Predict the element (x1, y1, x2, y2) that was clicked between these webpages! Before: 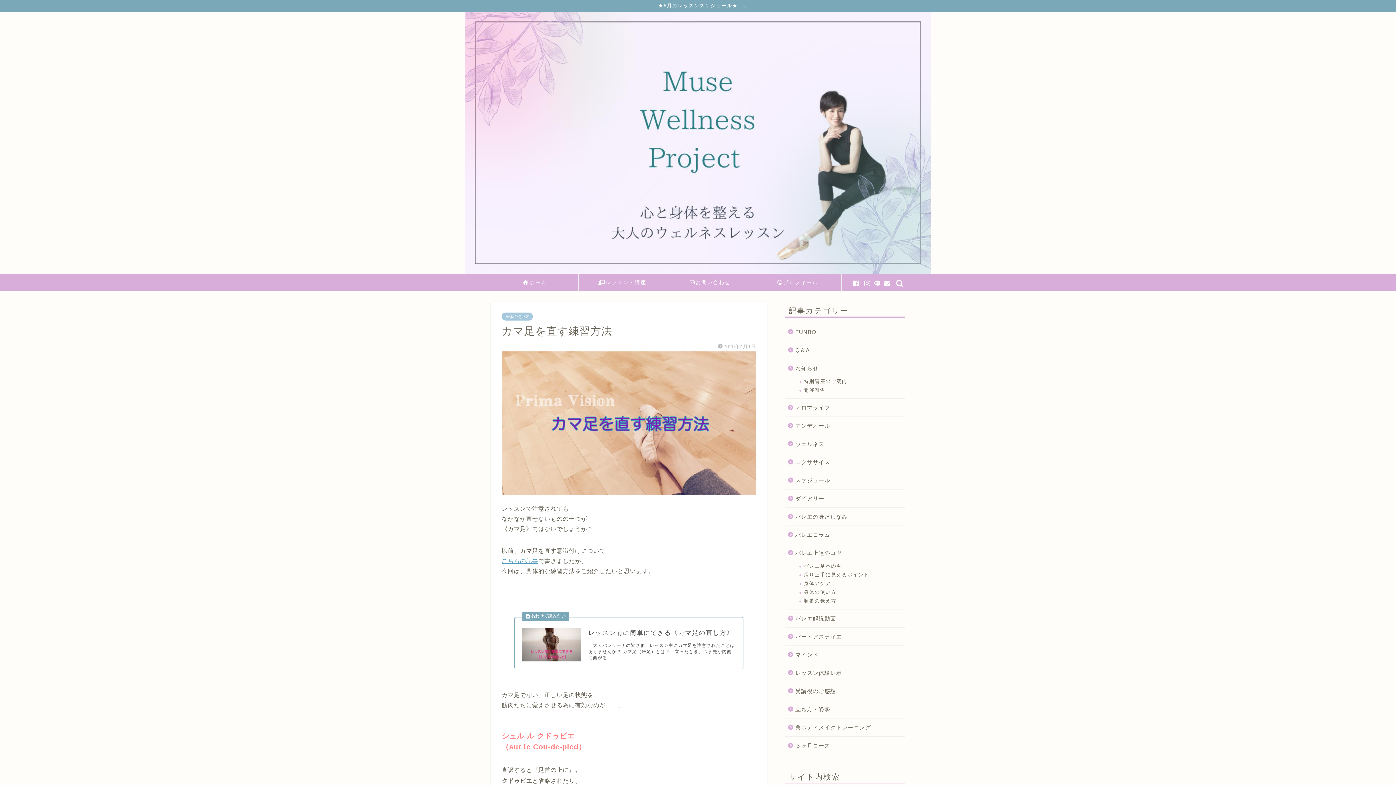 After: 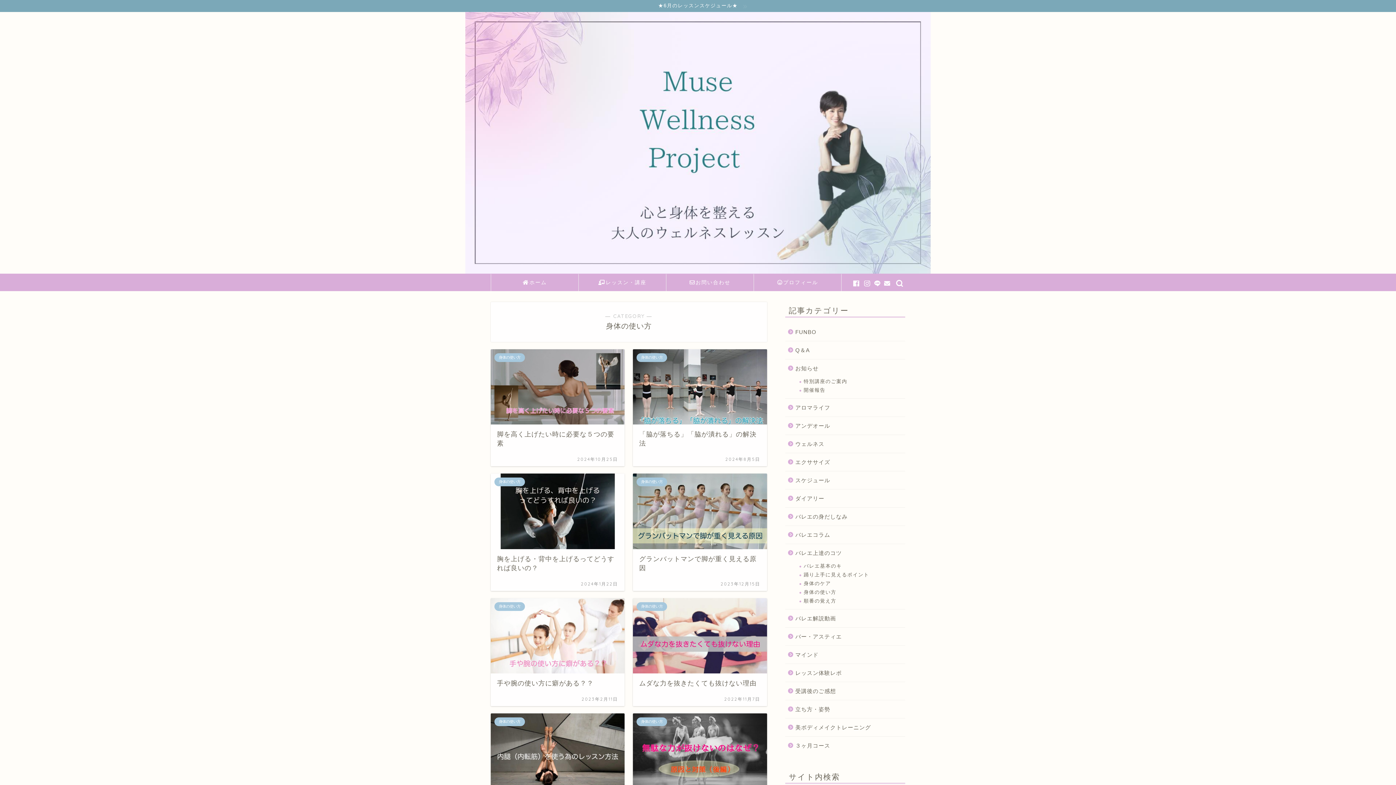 Action: label: 身体の使い方 bbox: (794, 588, 904, 597)